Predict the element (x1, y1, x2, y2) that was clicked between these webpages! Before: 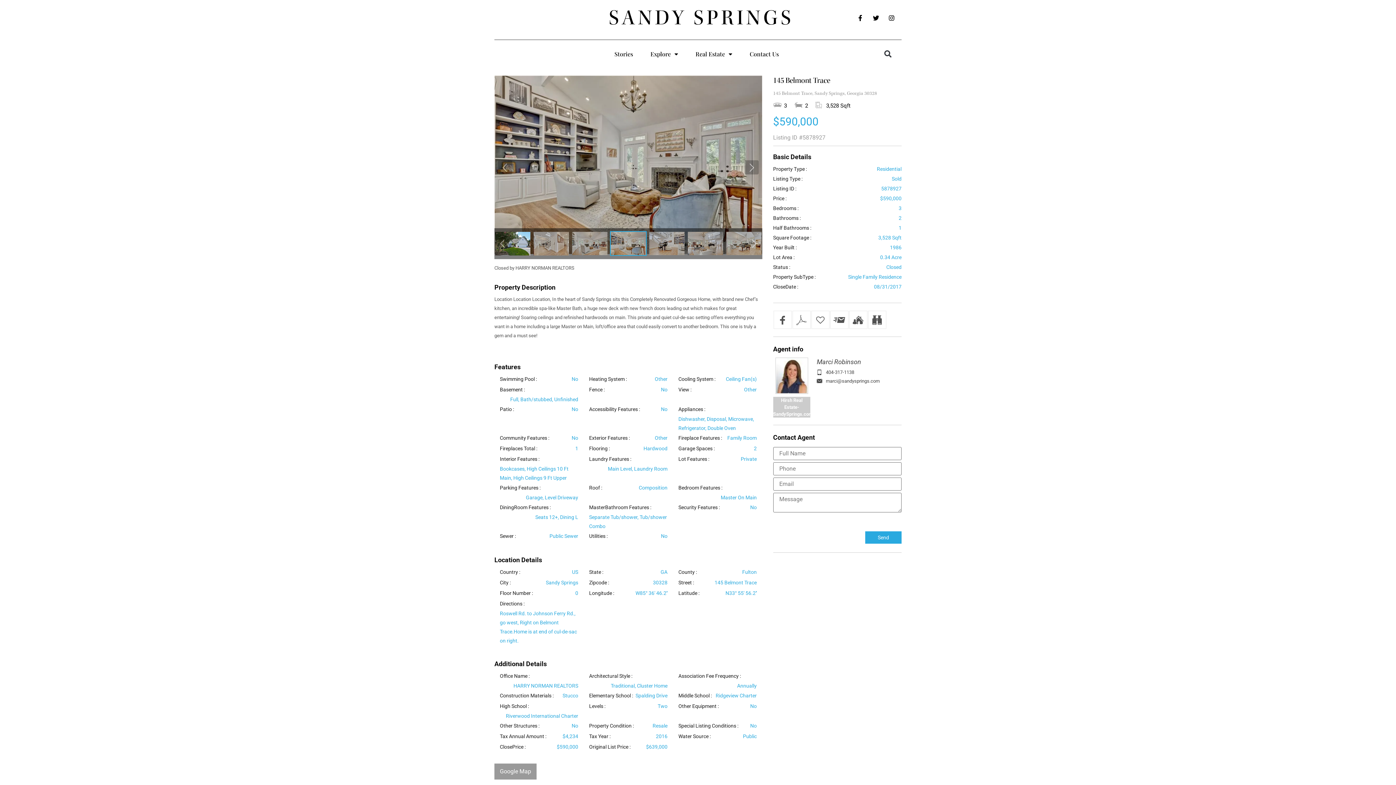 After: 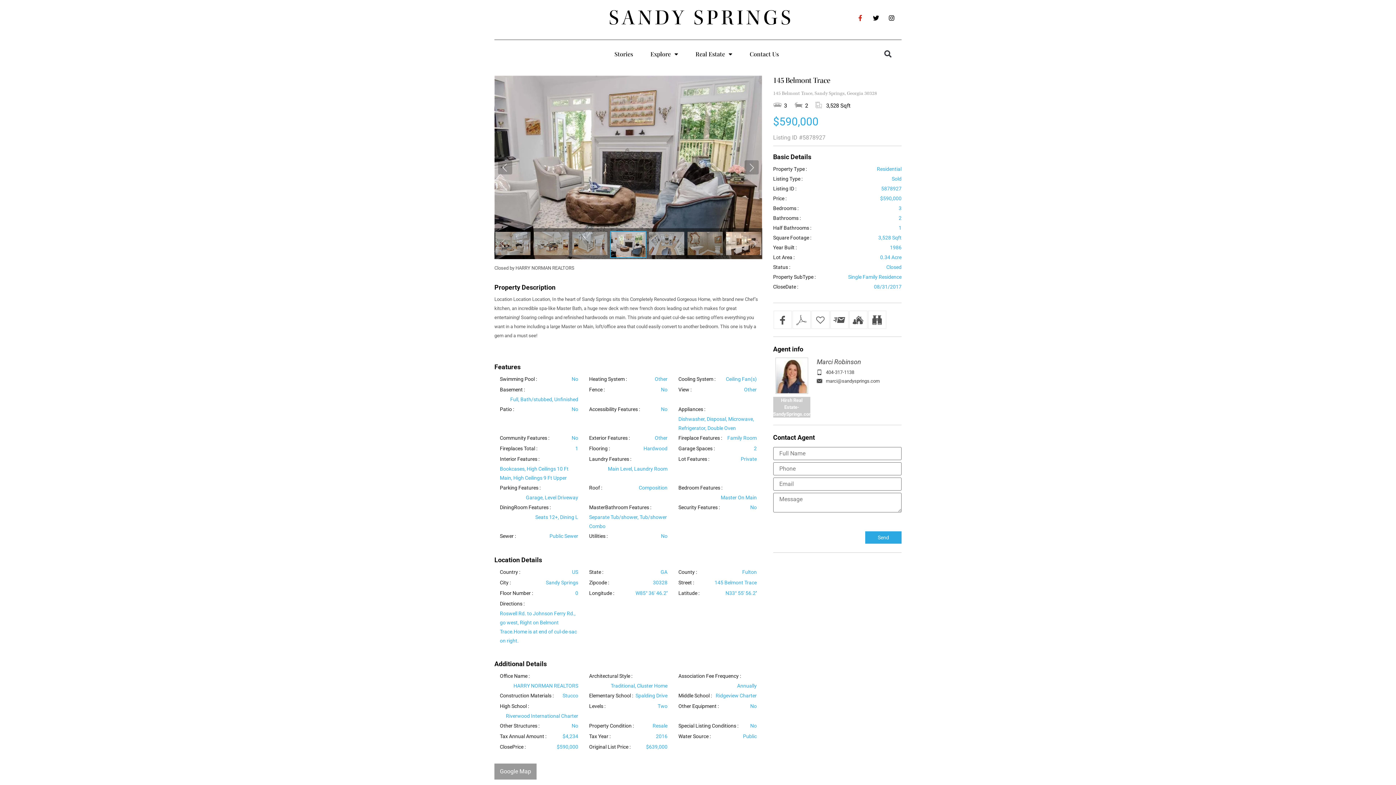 Action: bbox: (854, 11, 866, 24) label: Facebook-f